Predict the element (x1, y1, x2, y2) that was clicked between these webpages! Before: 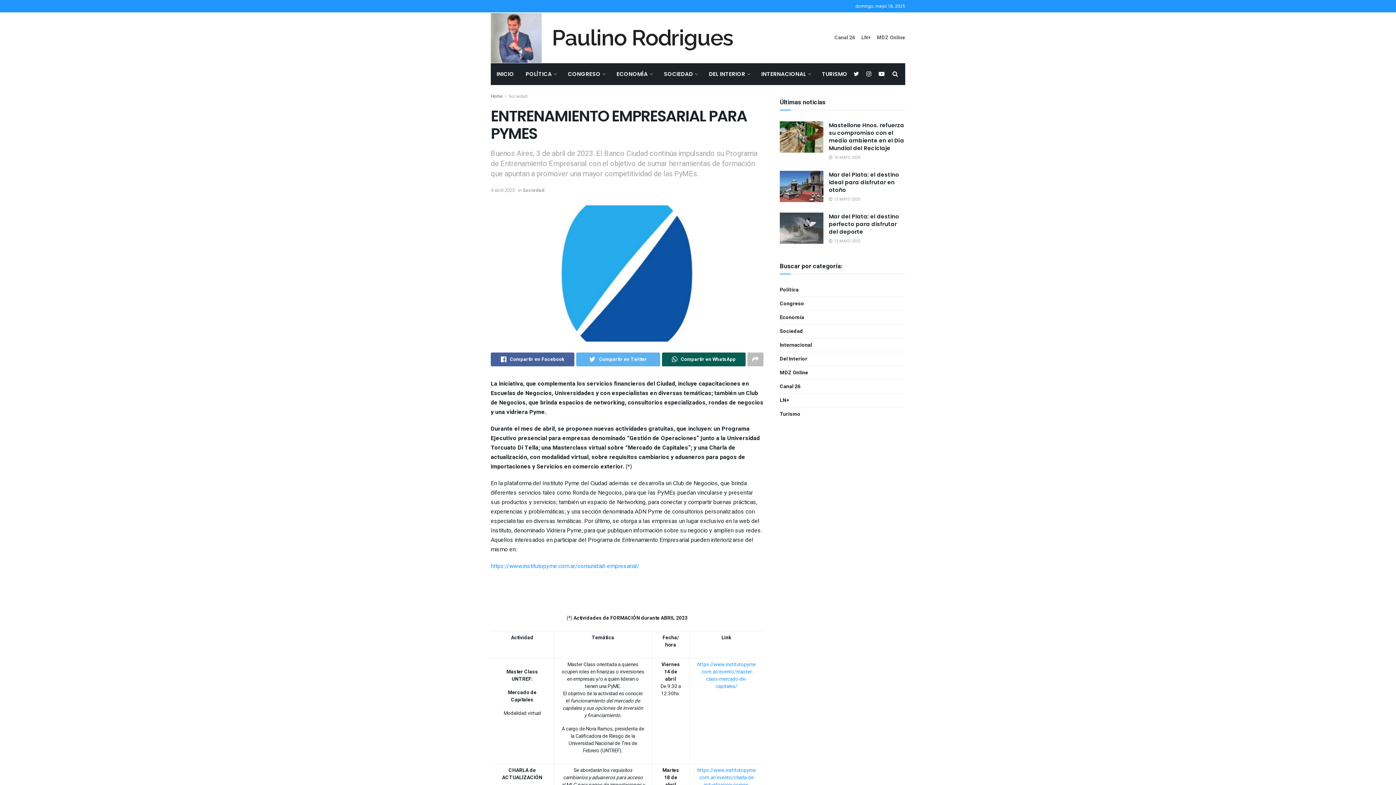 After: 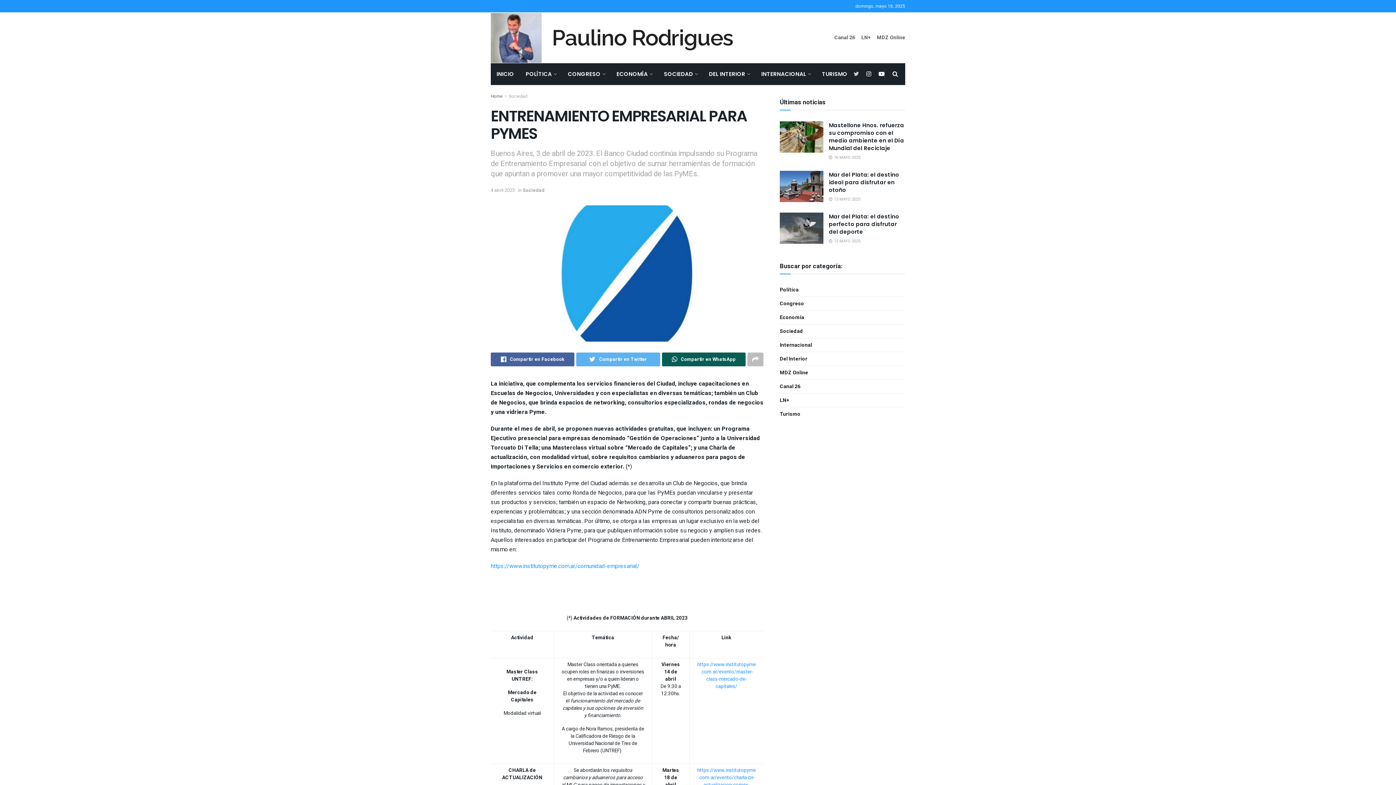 Action: bbox: (853, 62, 859, 85)